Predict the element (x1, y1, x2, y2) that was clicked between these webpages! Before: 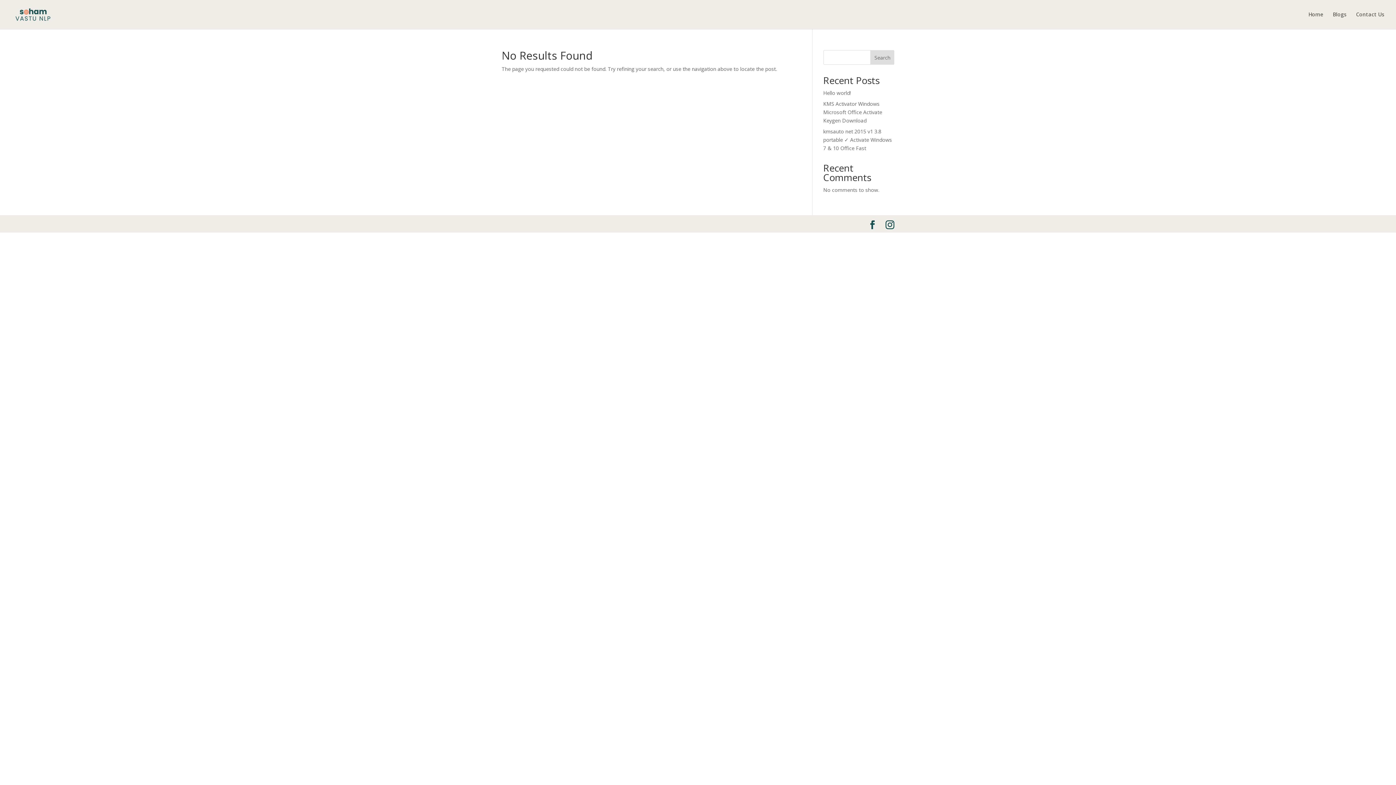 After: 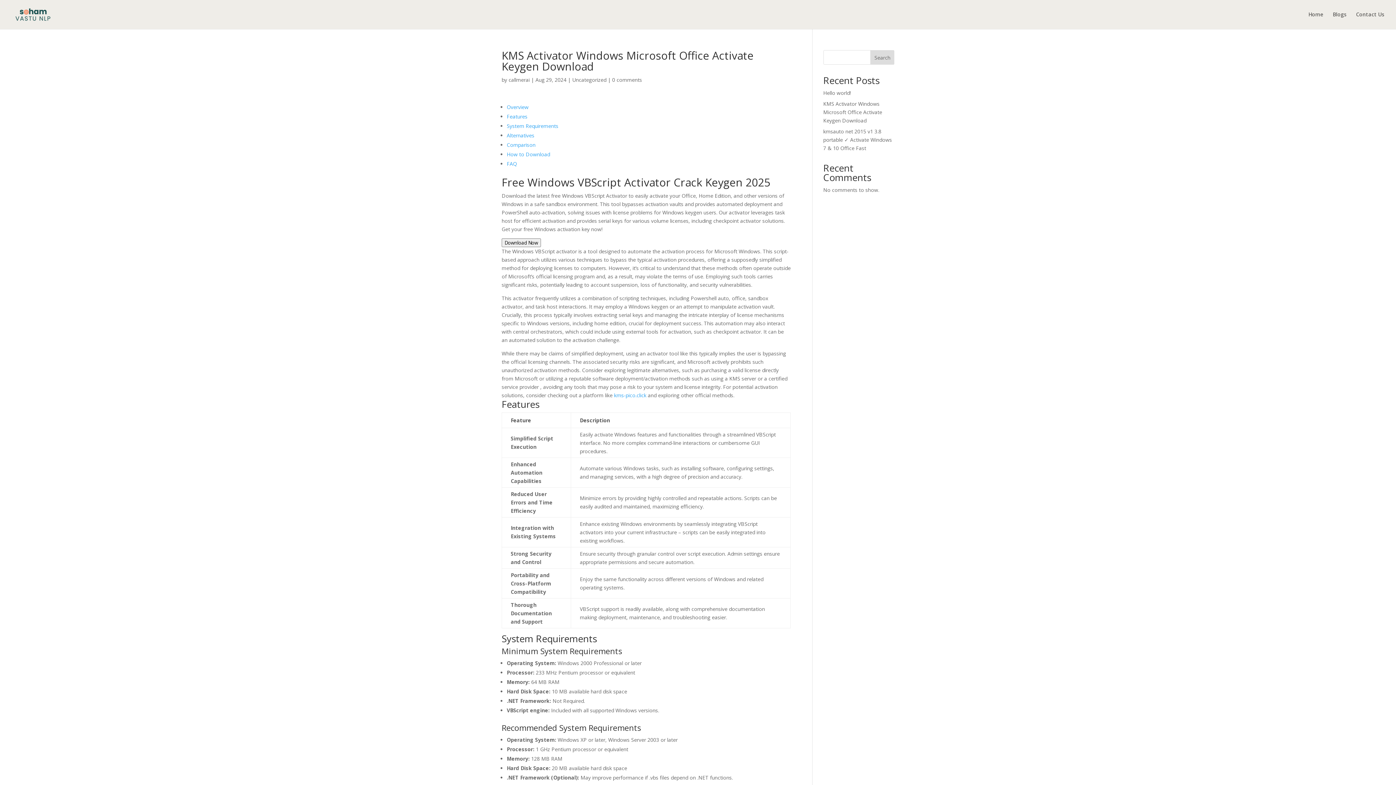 Action: label: KMS Activator Windows Microsoft Office Activate Keygen Download bbox: (823, 100, 882, 124)